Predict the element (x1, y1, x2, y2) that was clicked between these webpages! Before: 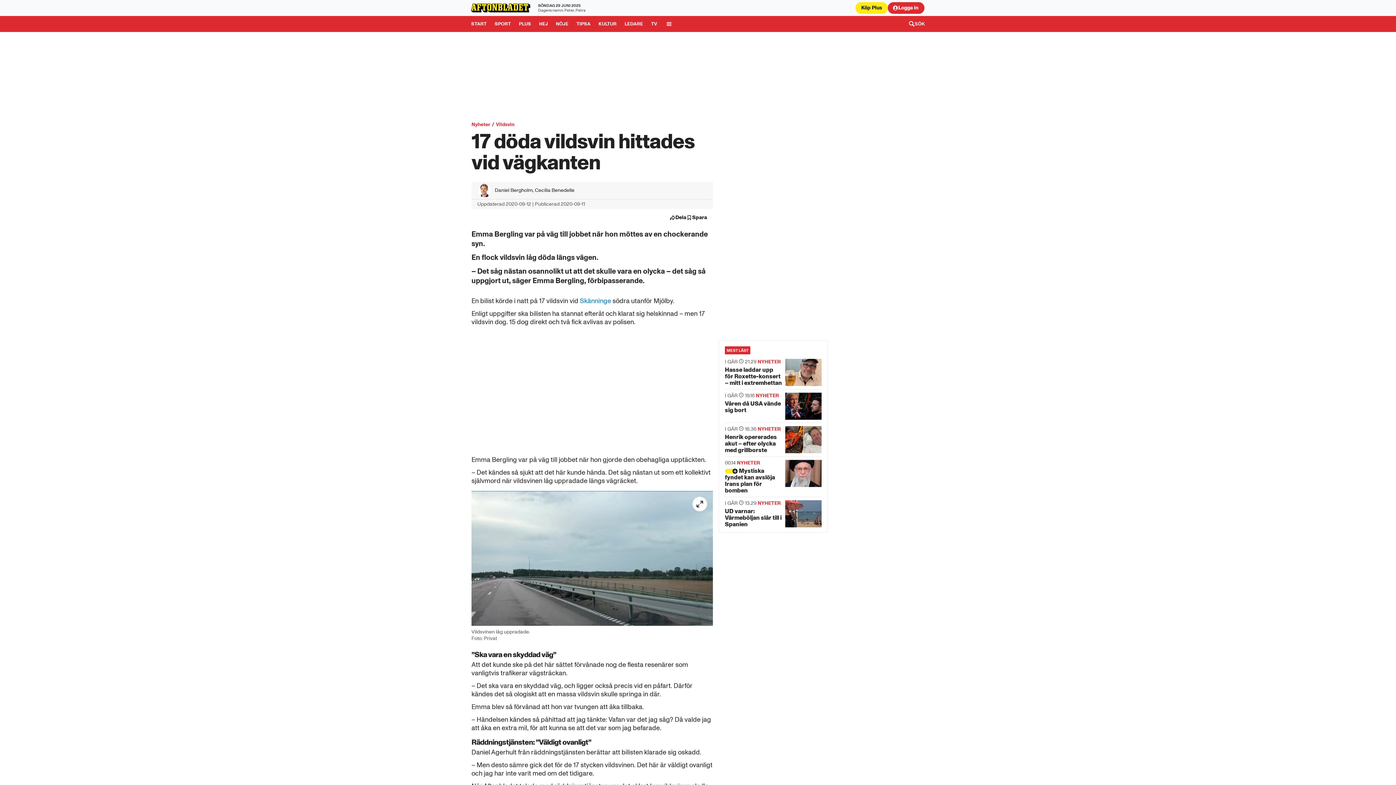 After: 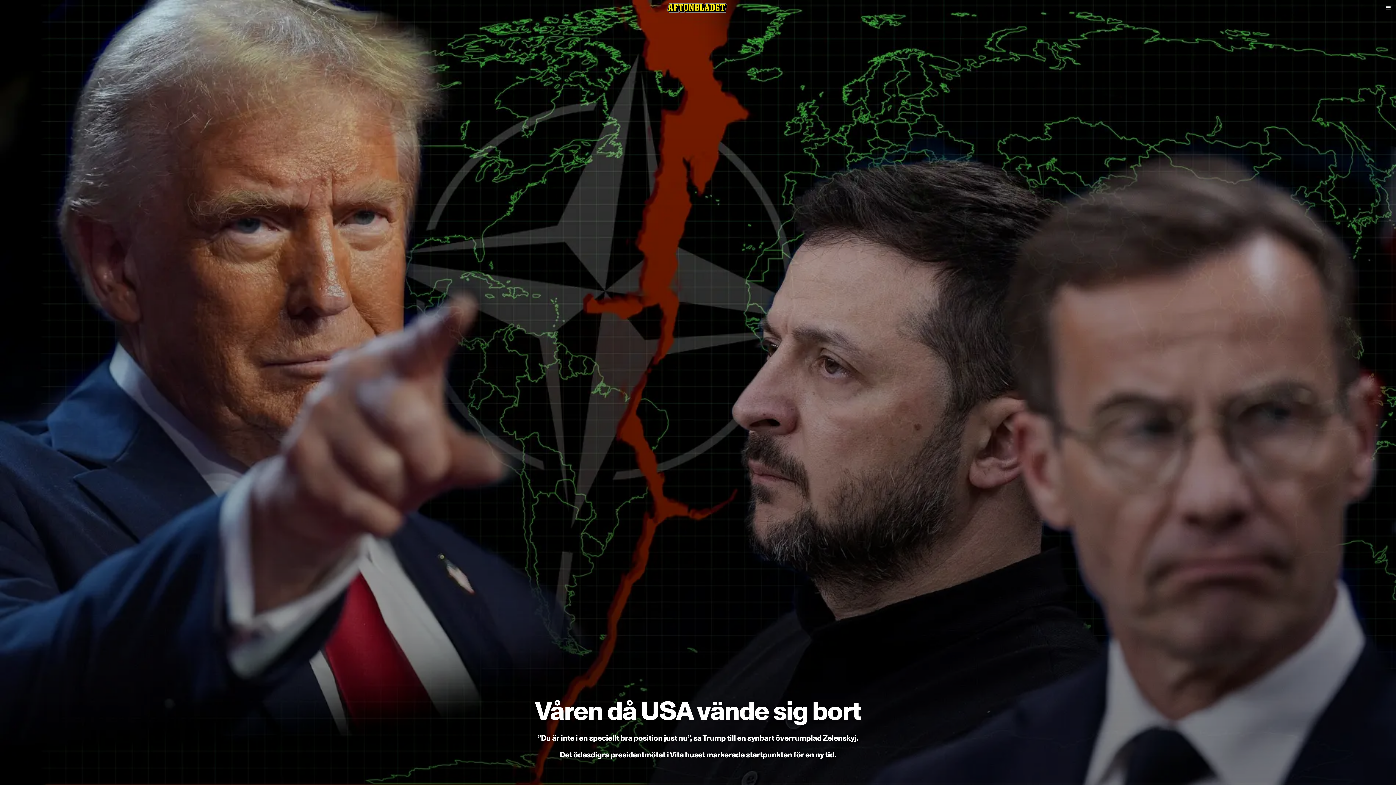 Action: bbox: (725, 389, 821, 422) label: Våren då USA vände sig bort